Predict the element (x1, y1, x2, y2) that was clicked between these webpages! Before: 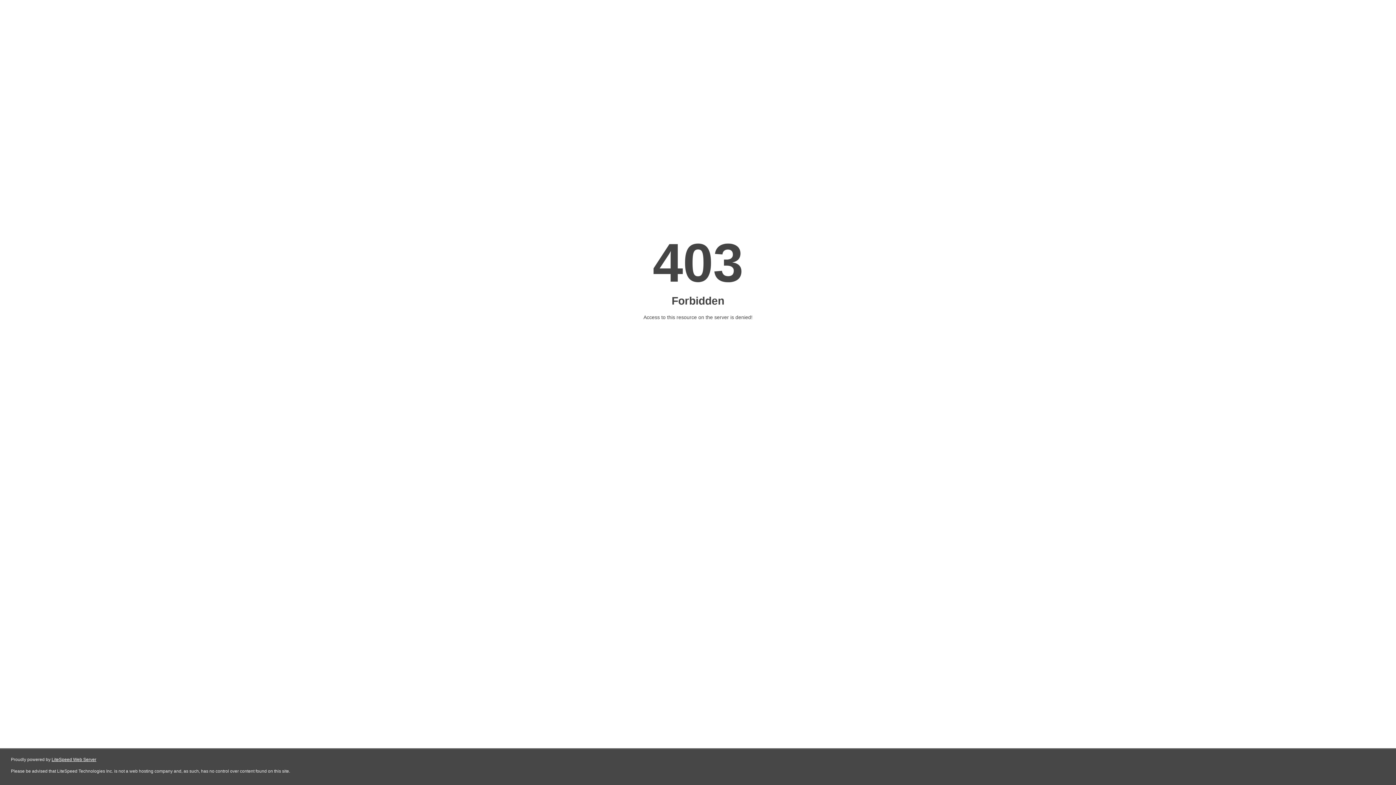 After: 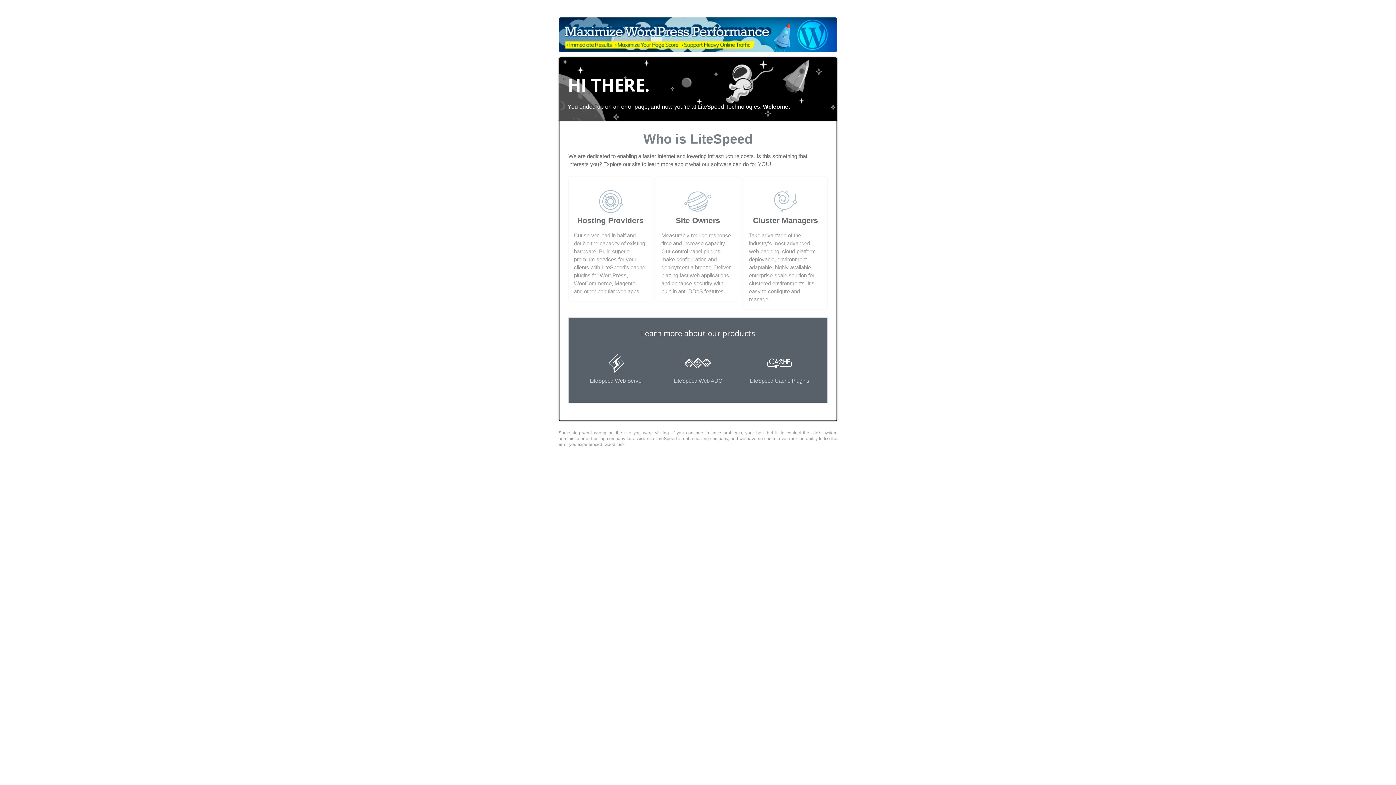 Action: label: LiteSpeed Web Server bbox: (51, 757, 96, 762)